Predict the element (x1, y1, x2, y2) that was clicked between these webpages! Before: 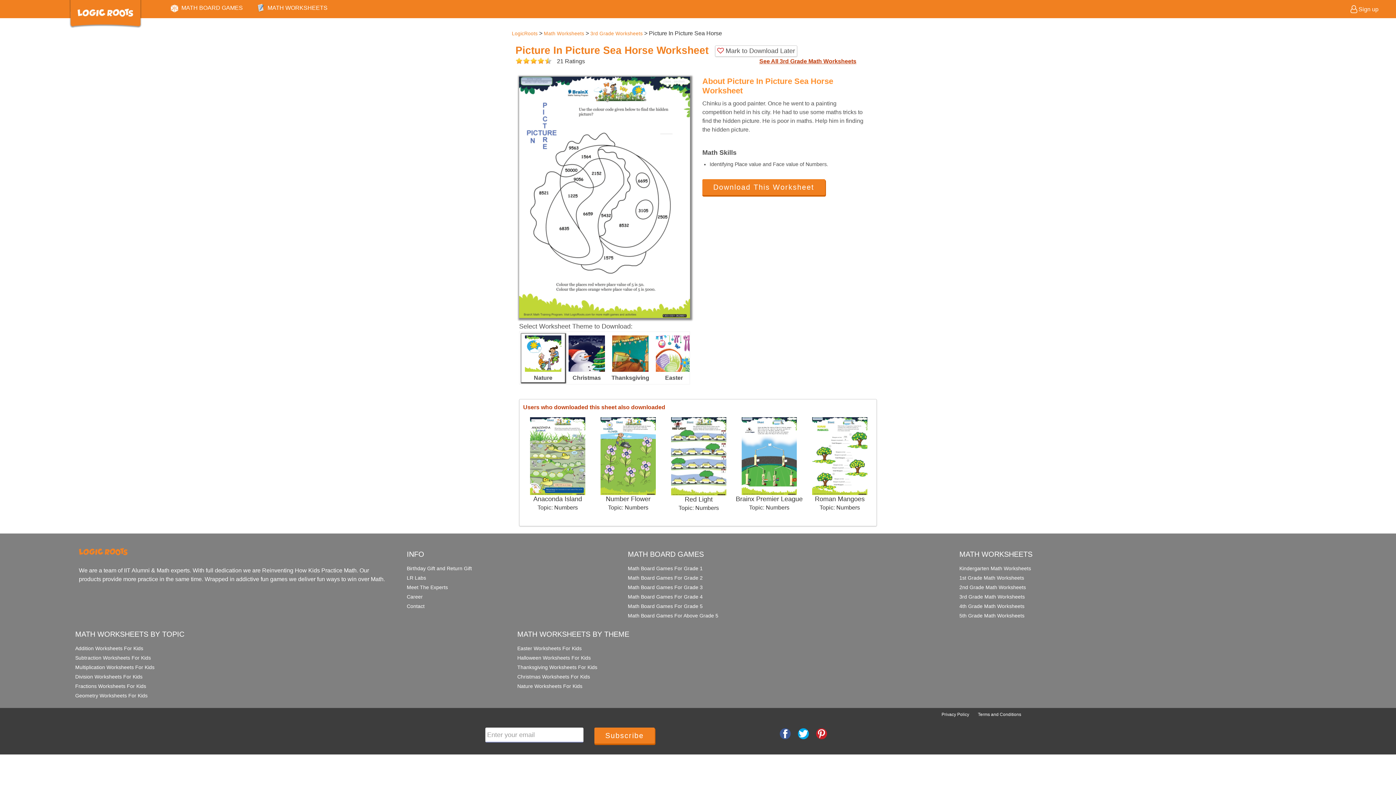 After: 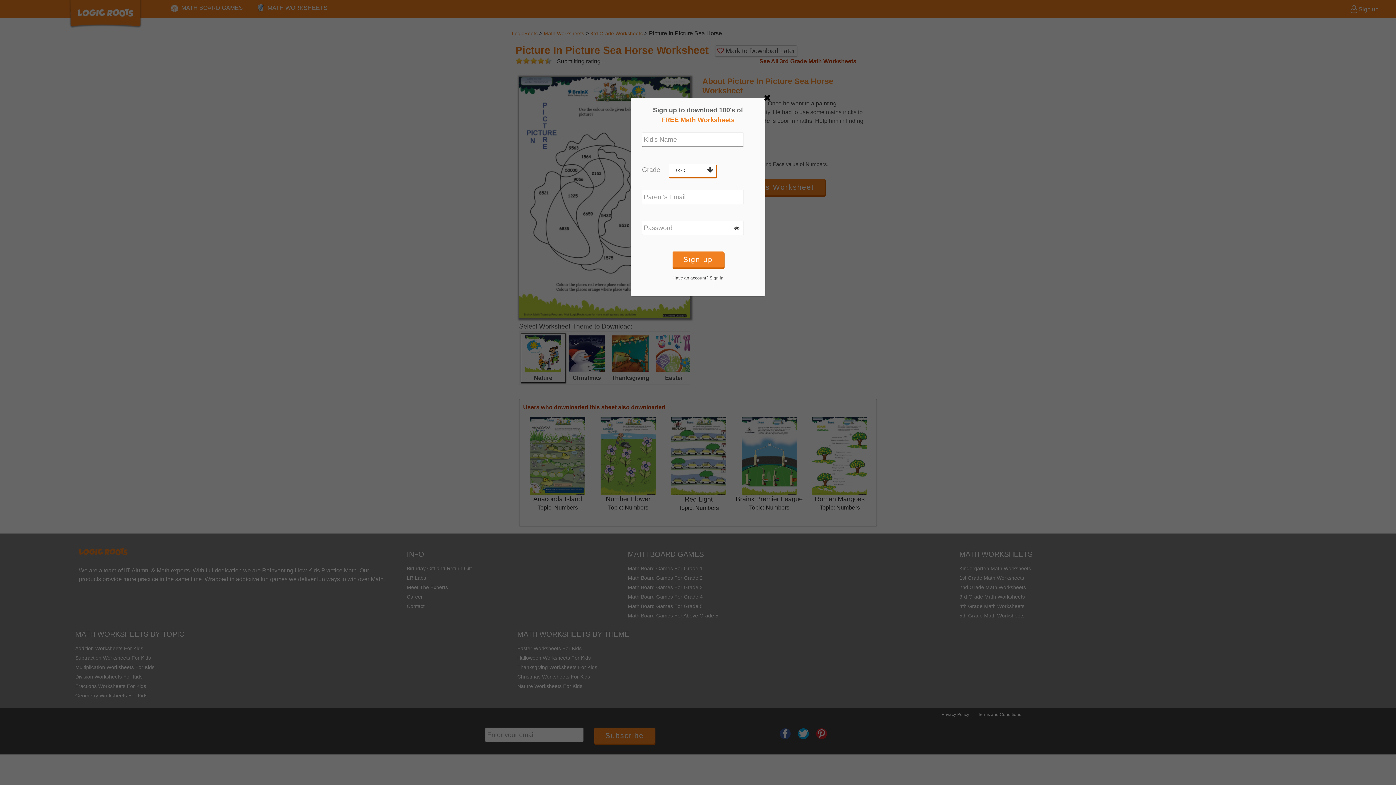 Action: bbox: (515, 57, 530, 65)